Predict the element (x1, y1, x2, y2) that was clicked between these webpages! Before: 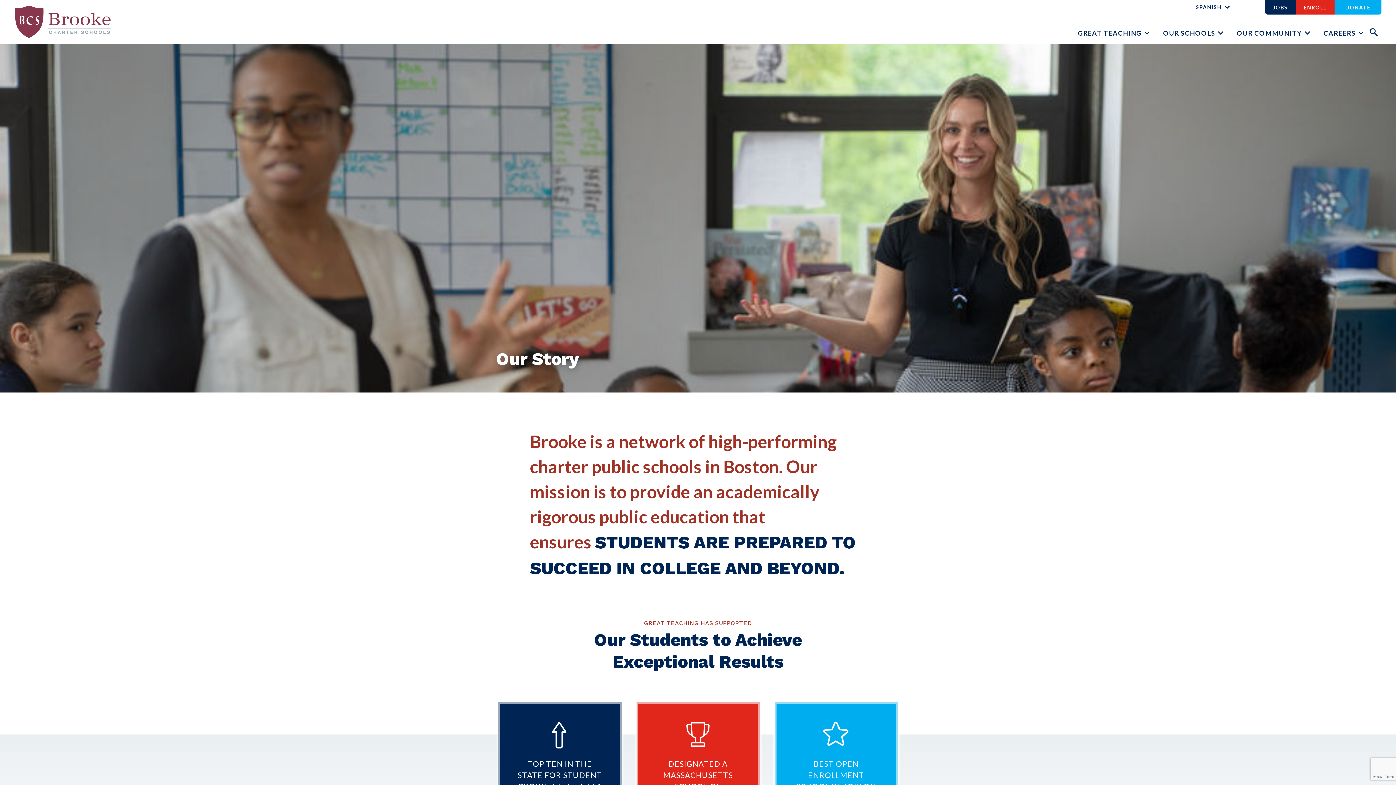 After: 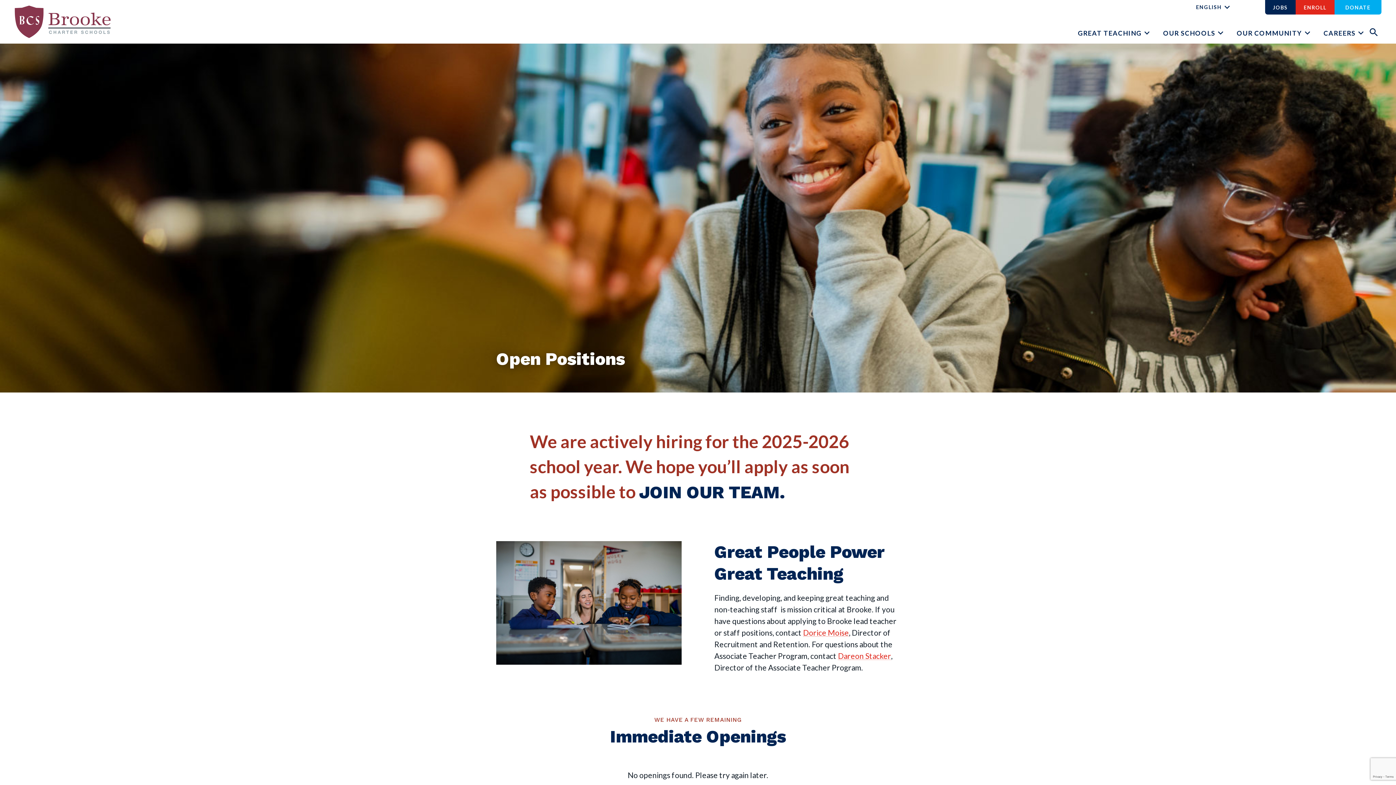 Action: label: JOBS bbox: (1265, 0, 1296, 15)